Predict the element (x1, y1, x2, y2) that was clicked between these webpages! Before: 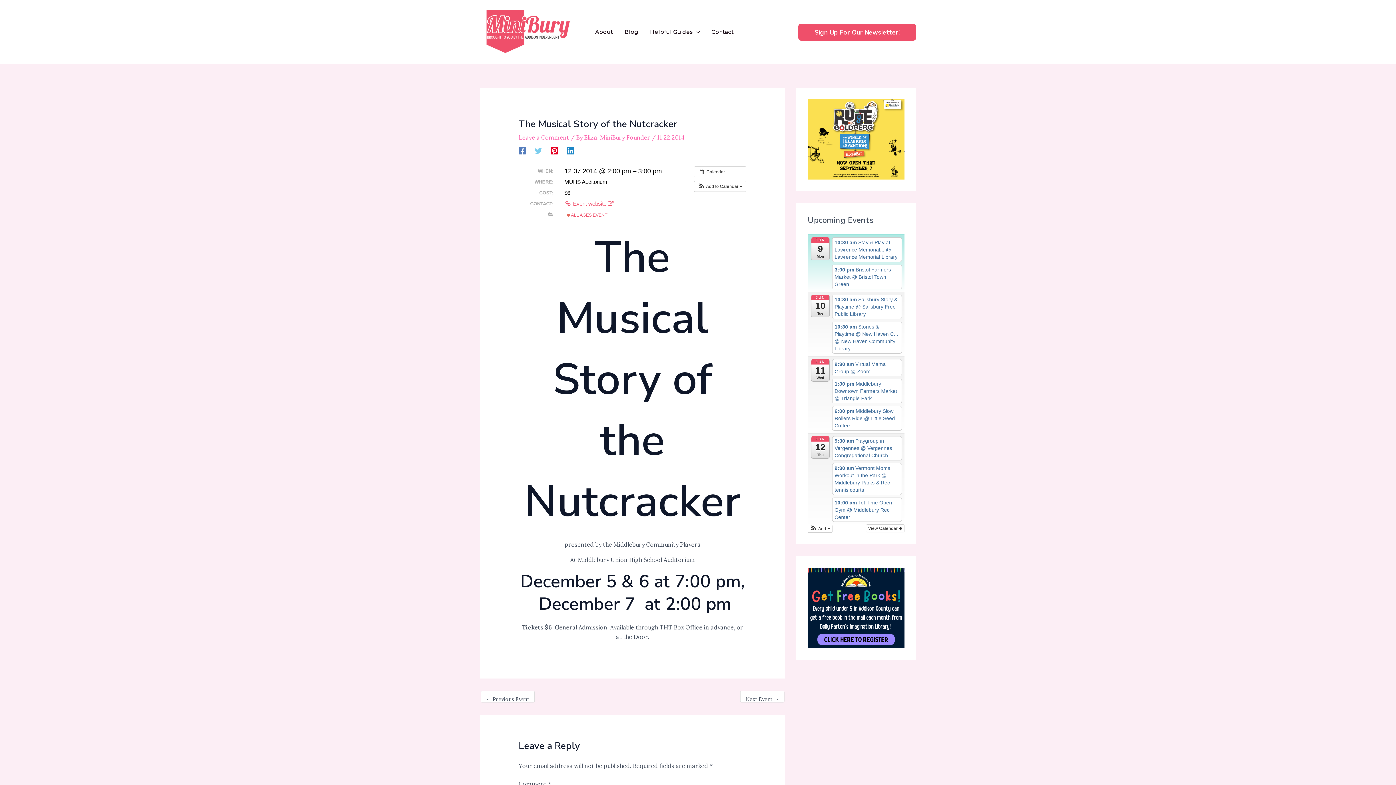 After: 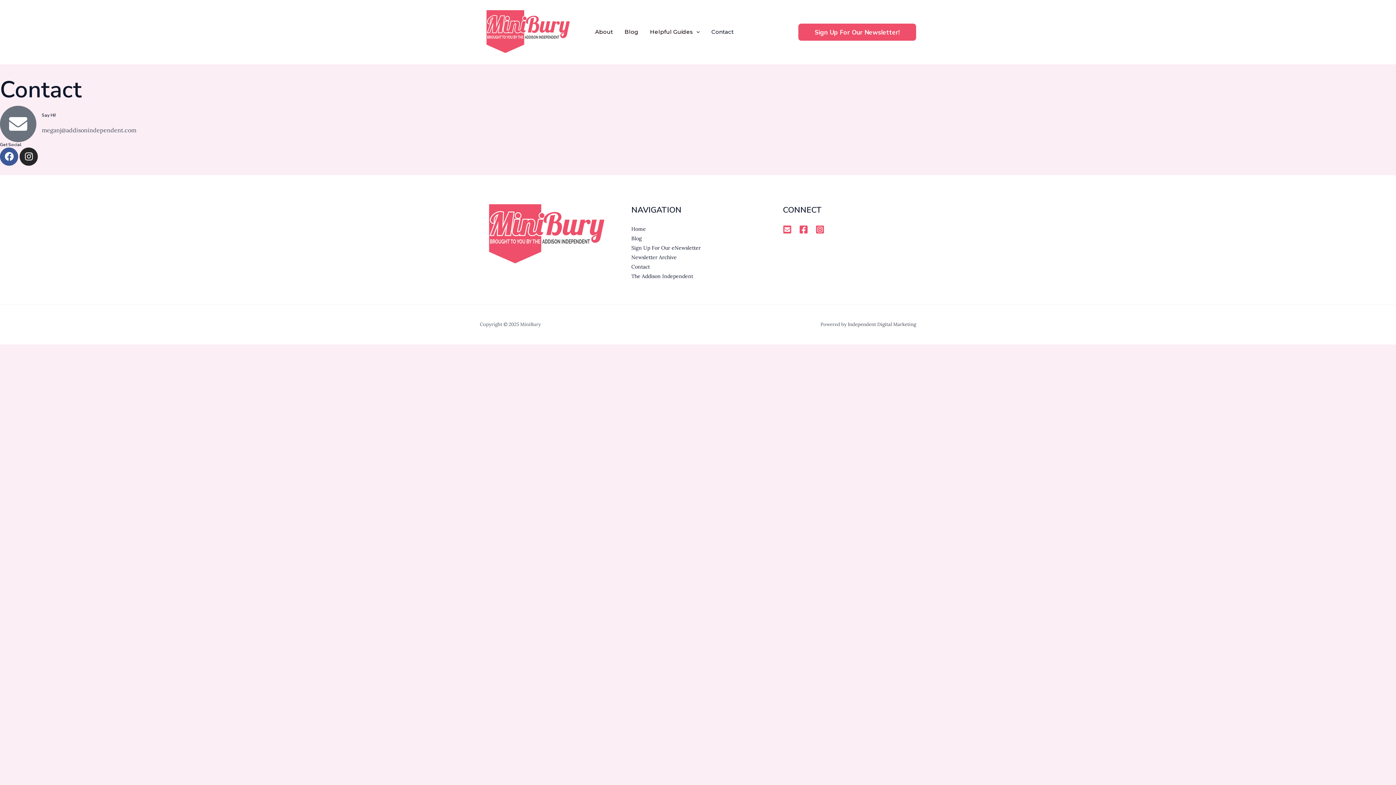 Action: bbox: (705, 19, 739, 44) label: Contact